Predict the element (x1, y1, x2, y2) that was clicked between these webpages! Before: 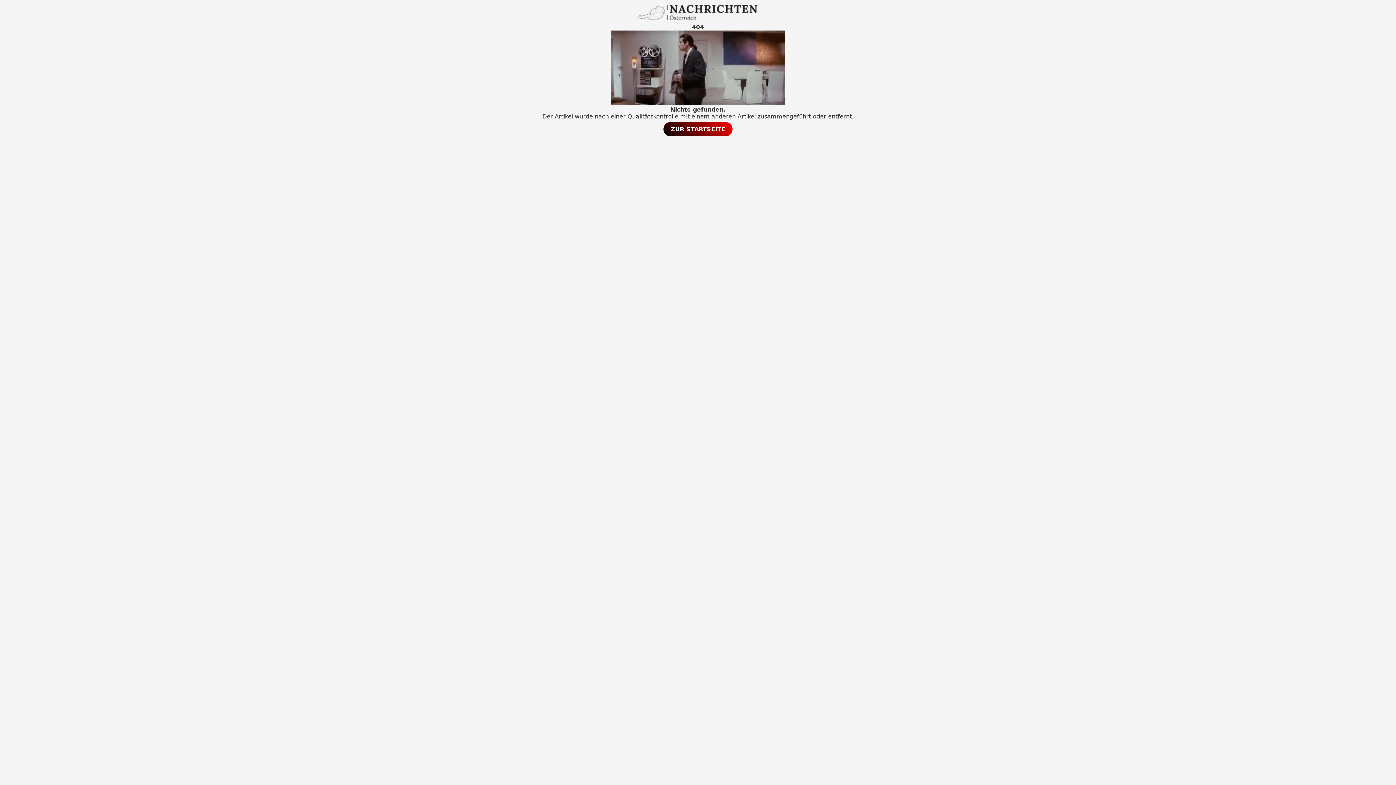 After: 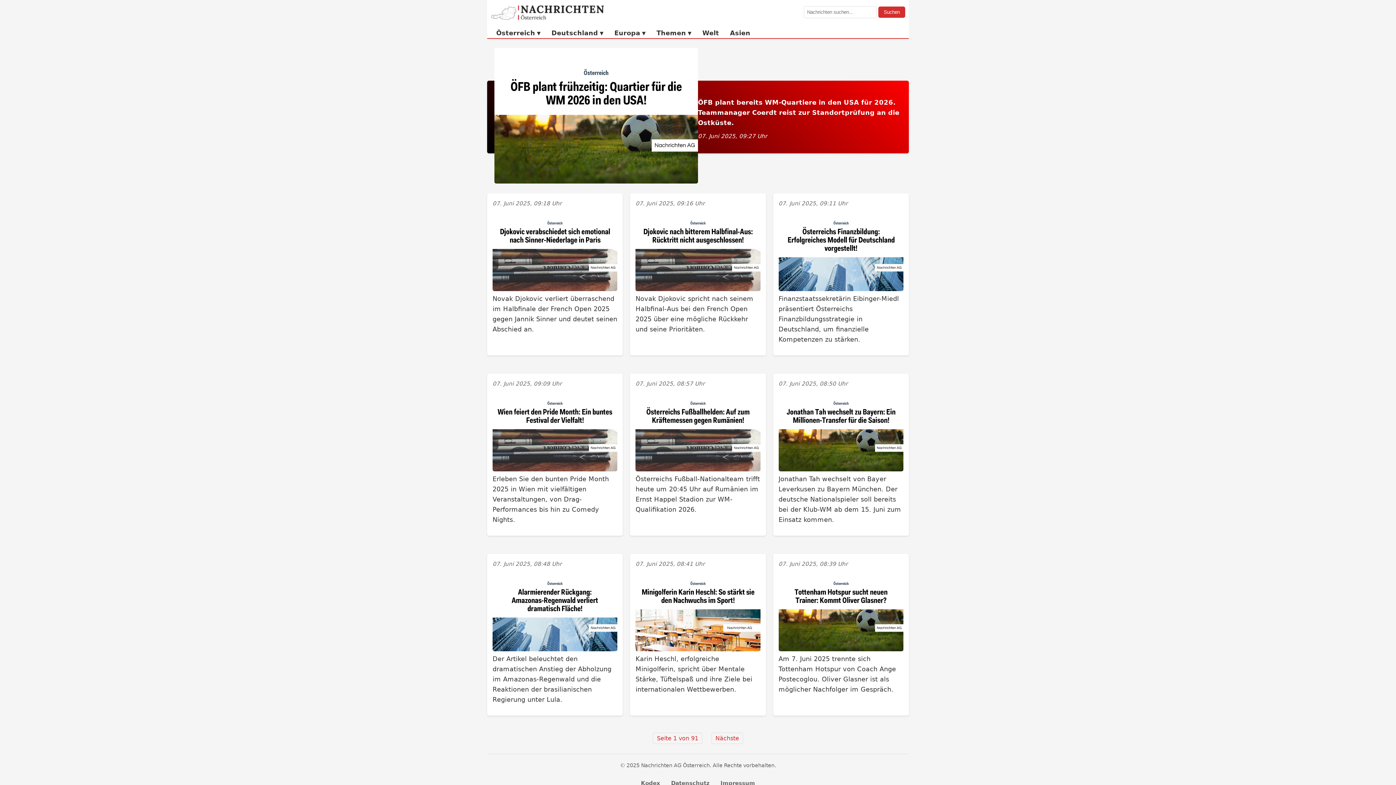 Action: label: ZUR STARTSEITE bbox: (663, 122, 732, 136)